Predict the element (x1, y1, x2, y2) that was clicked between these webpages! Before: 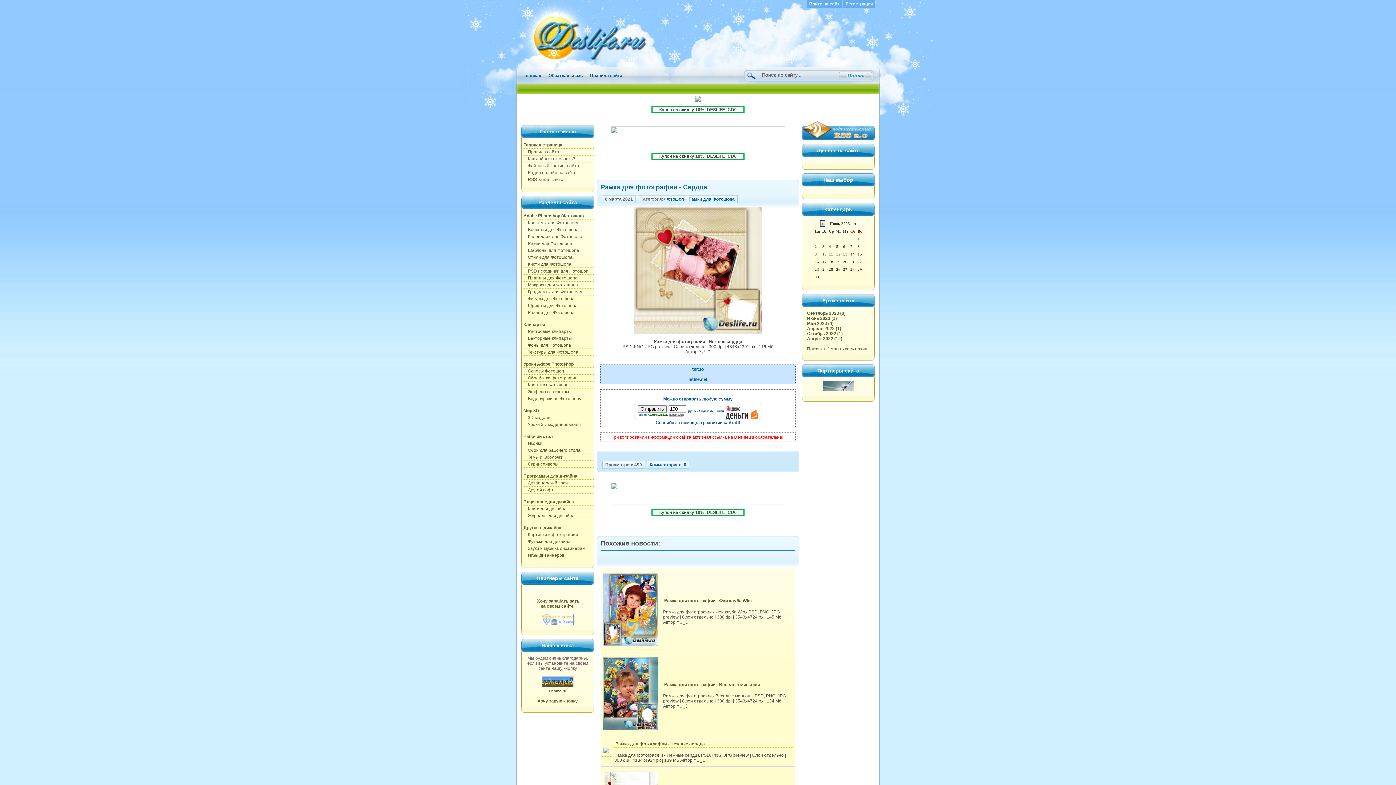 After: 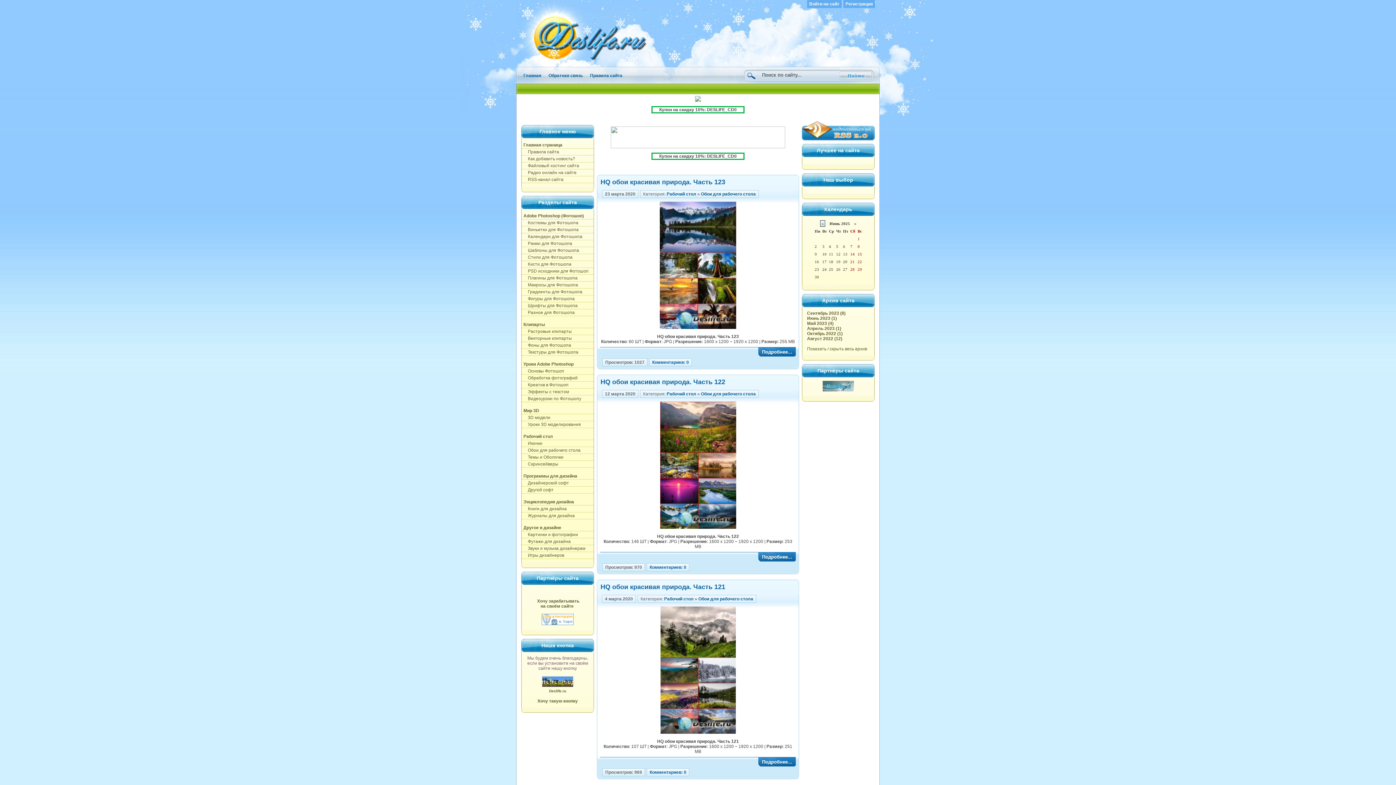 Action: bbox: (521, 447, 593, 454) label:     Обои для рабочего стола